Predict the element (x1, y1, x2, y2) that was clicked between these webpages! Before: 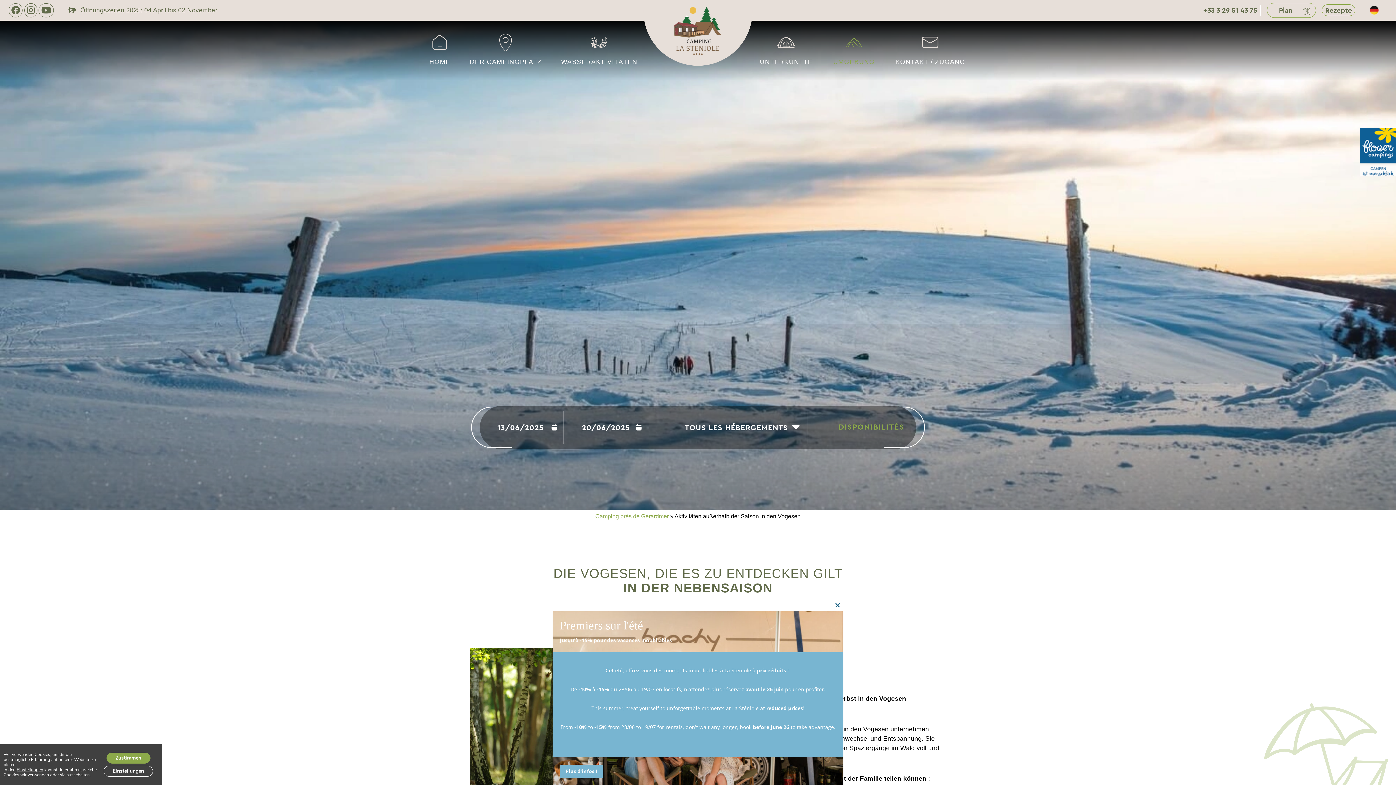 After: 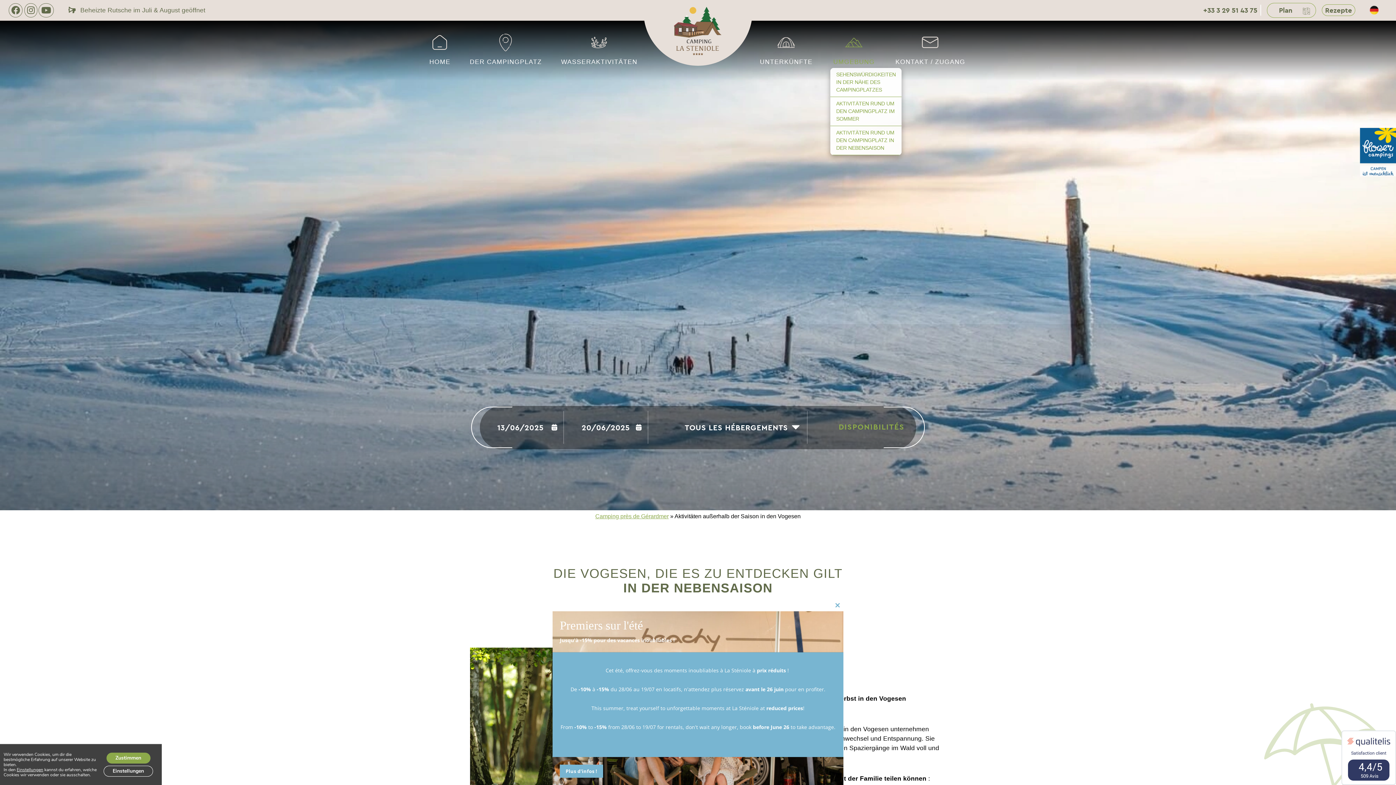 Action: label: UMGEBUNG bbox: (830, 32, 877, 67)